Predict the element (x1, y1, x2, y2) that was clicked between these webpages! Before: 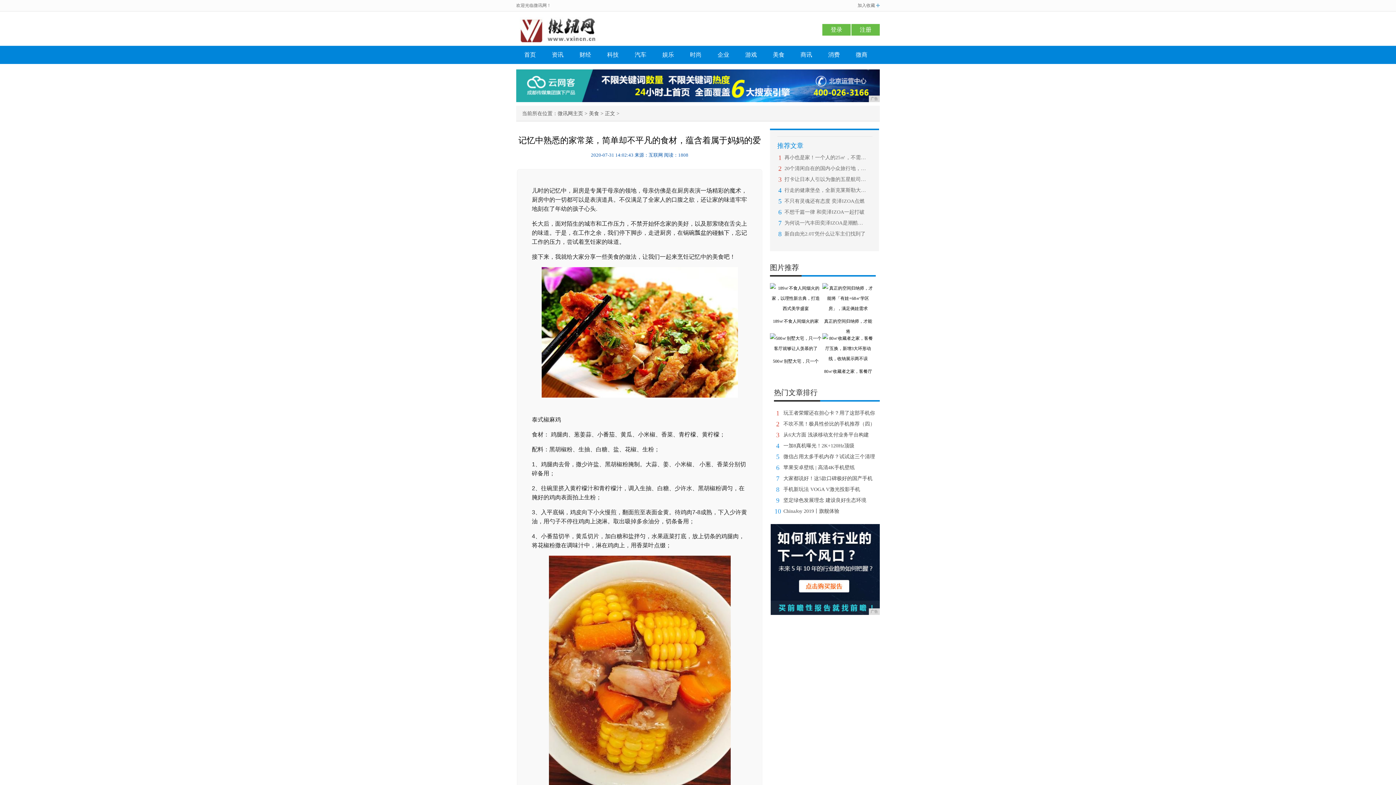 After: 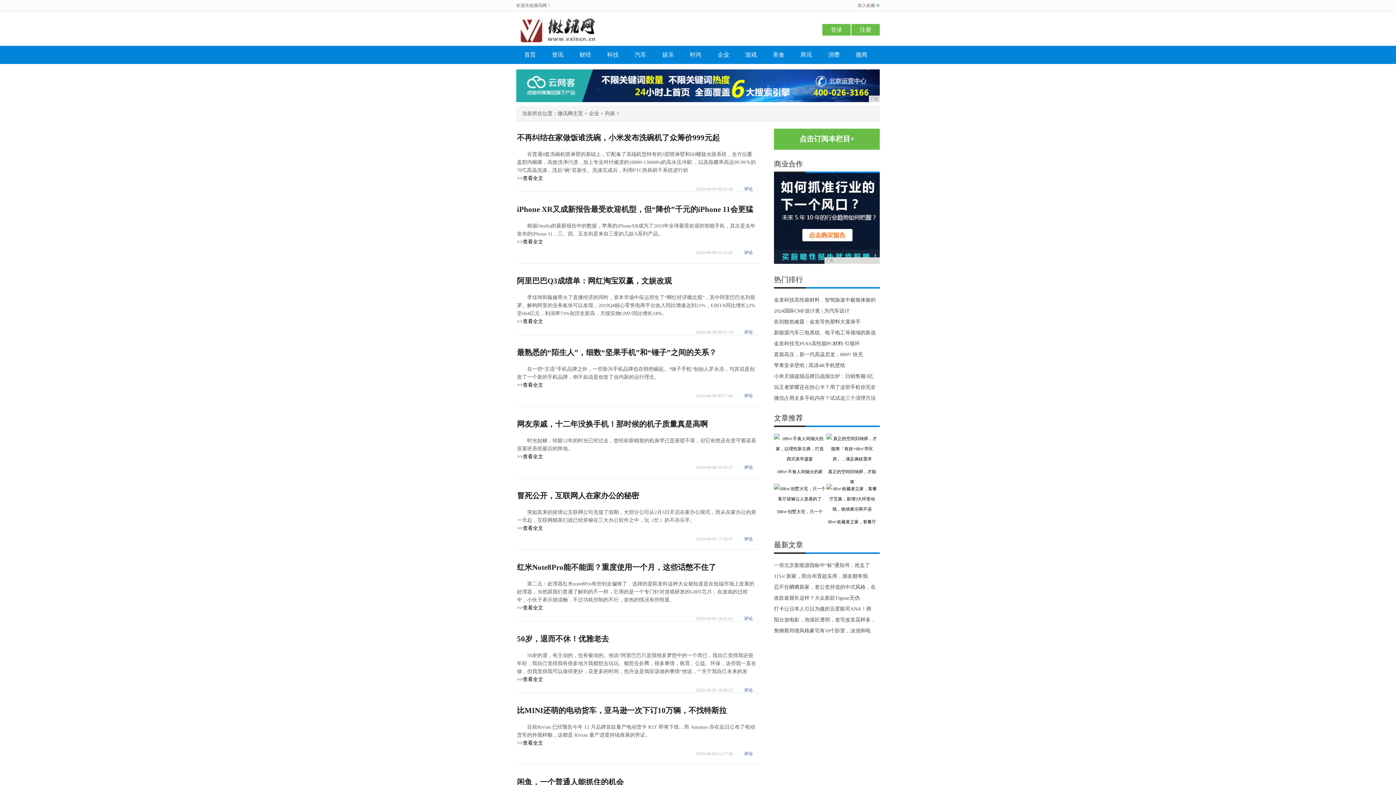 Action: label: 企业 bbox: (709, 46, 737, 62)